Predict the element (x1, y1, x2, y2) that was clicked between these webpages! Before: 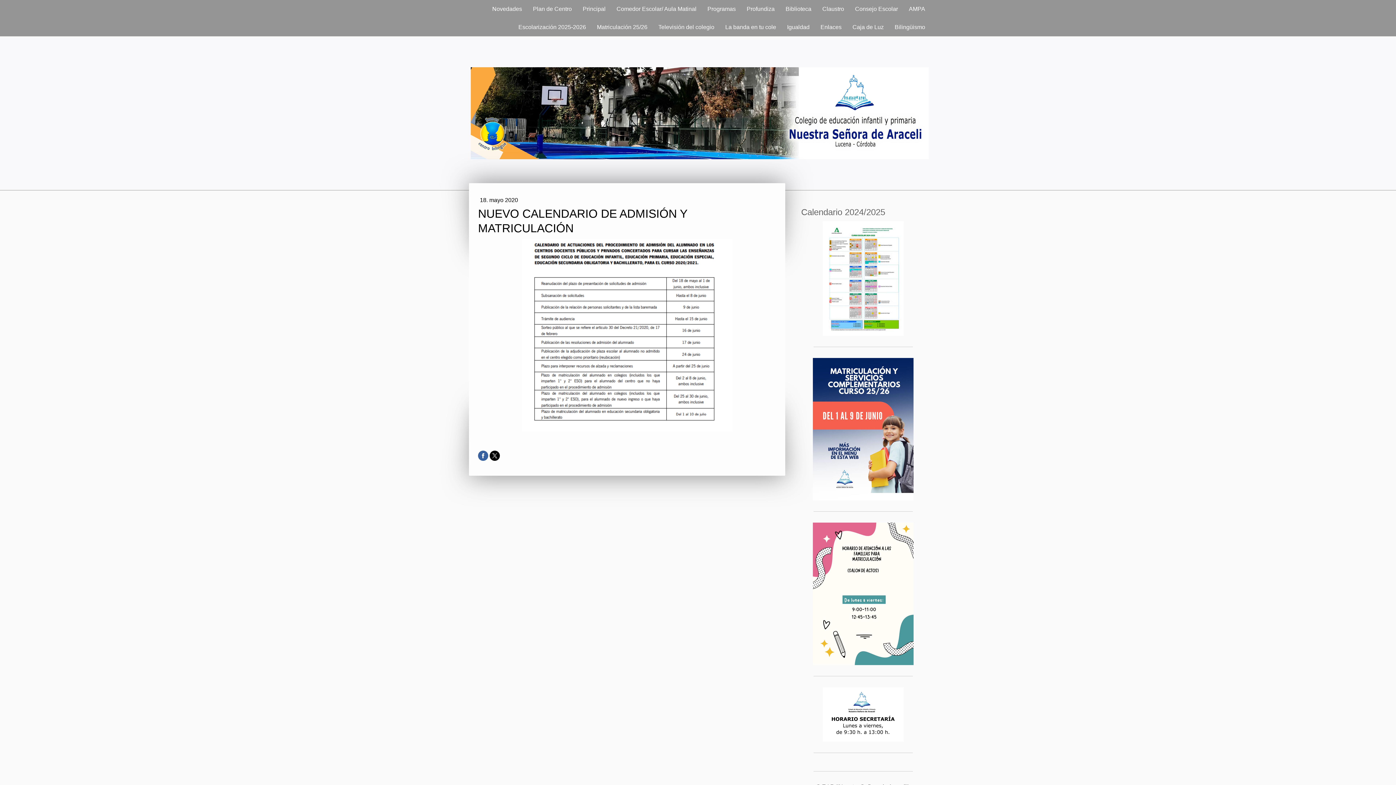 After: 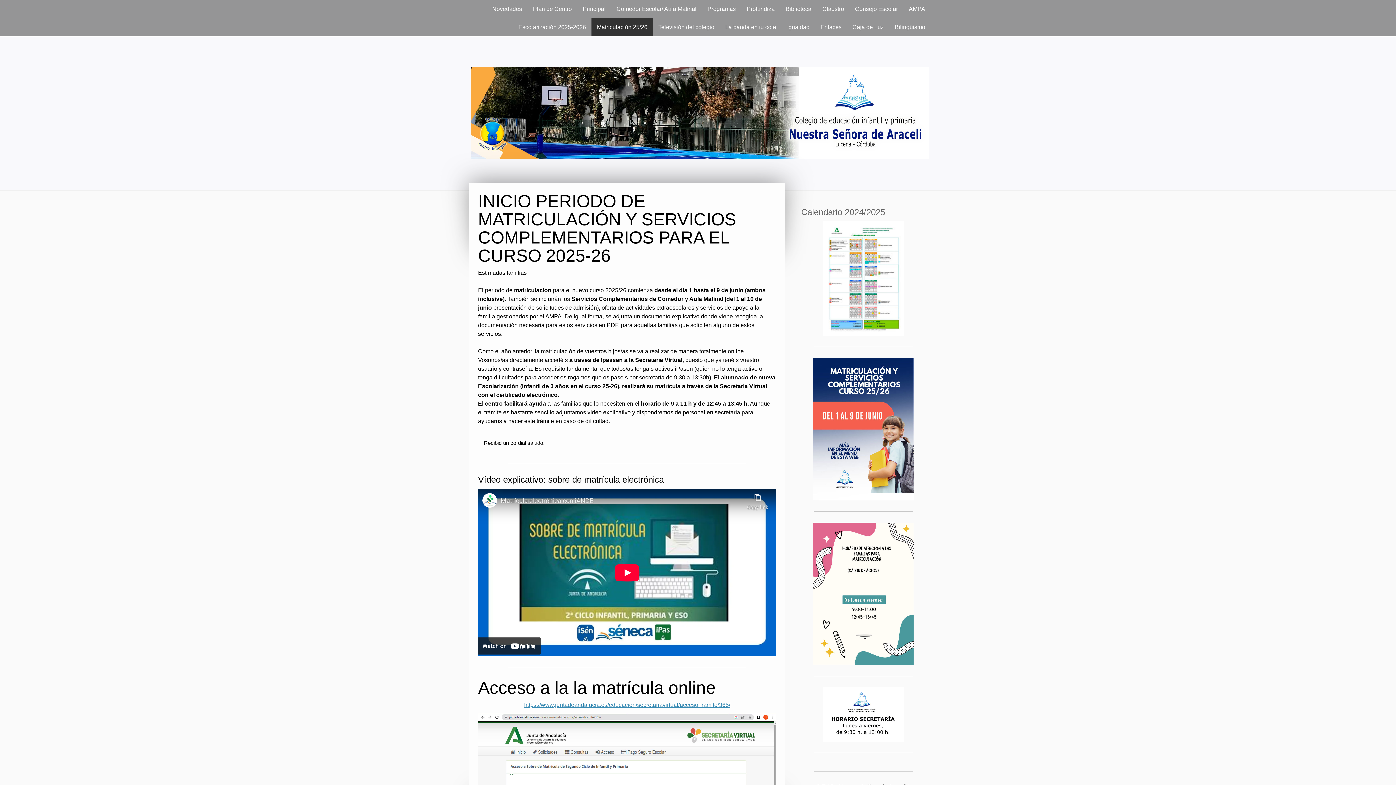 Action: label: Matriculación 25/26 bbox: (591, 18, 653, 36)